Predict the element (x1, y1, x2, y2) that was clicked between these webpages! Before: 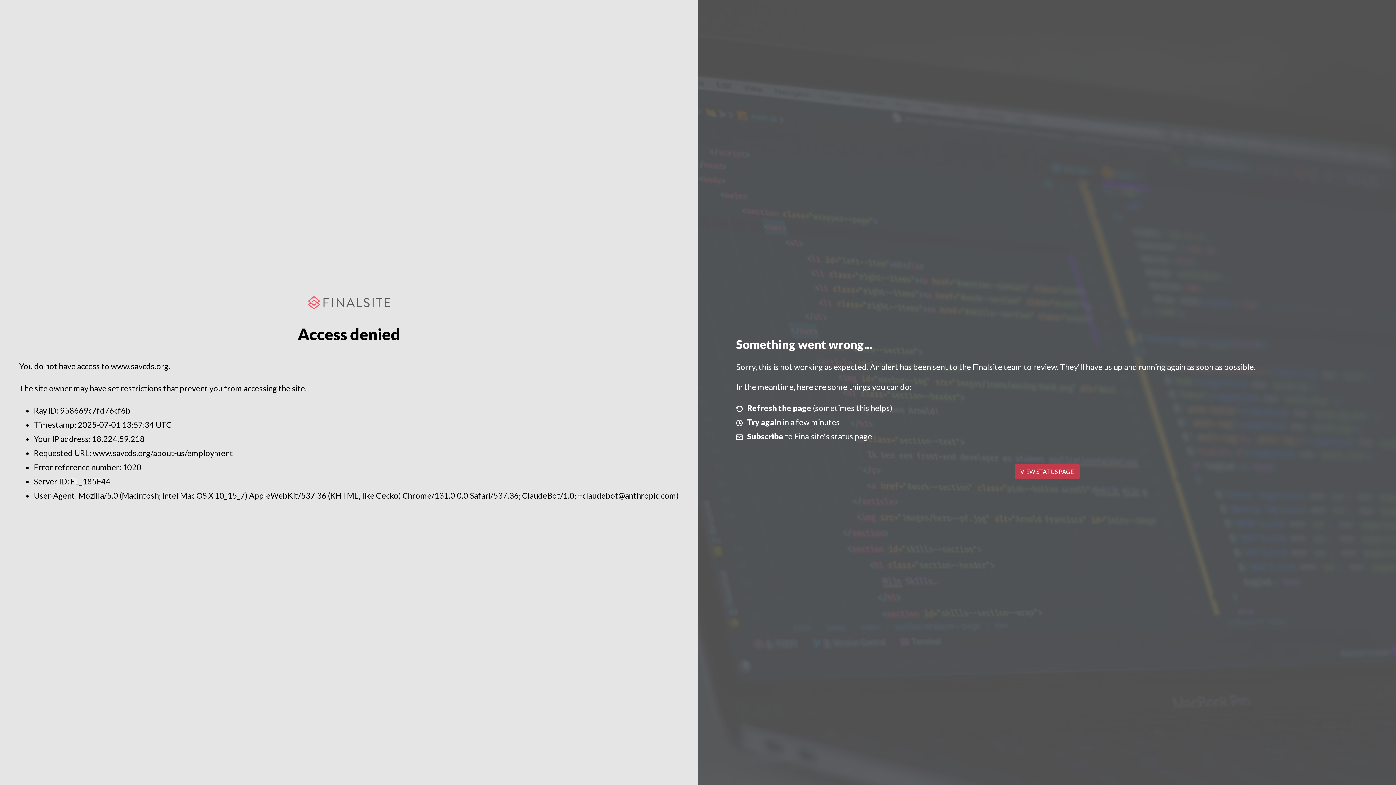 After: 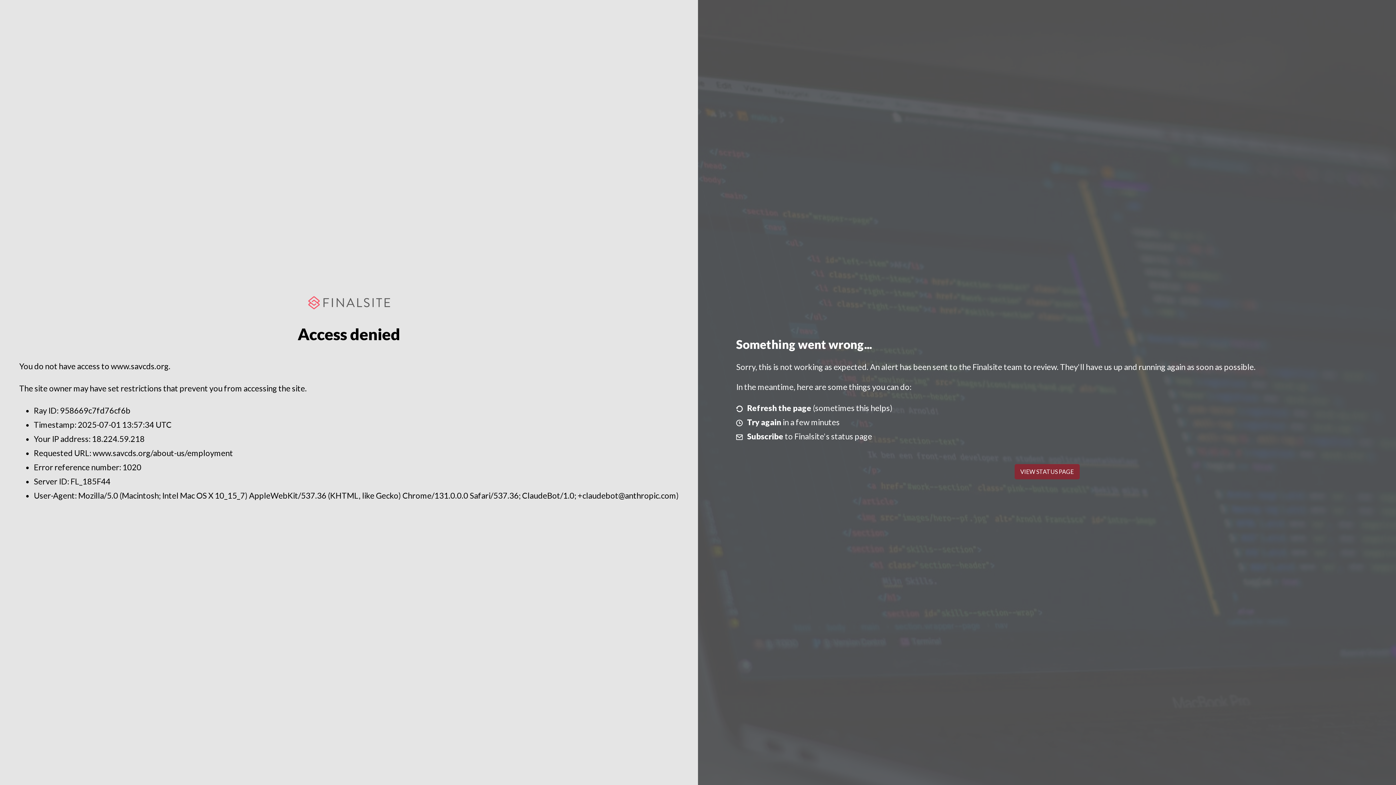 Action: label: VIEW STATUS PAGE bbox: (1014, 464, 1079, 479)